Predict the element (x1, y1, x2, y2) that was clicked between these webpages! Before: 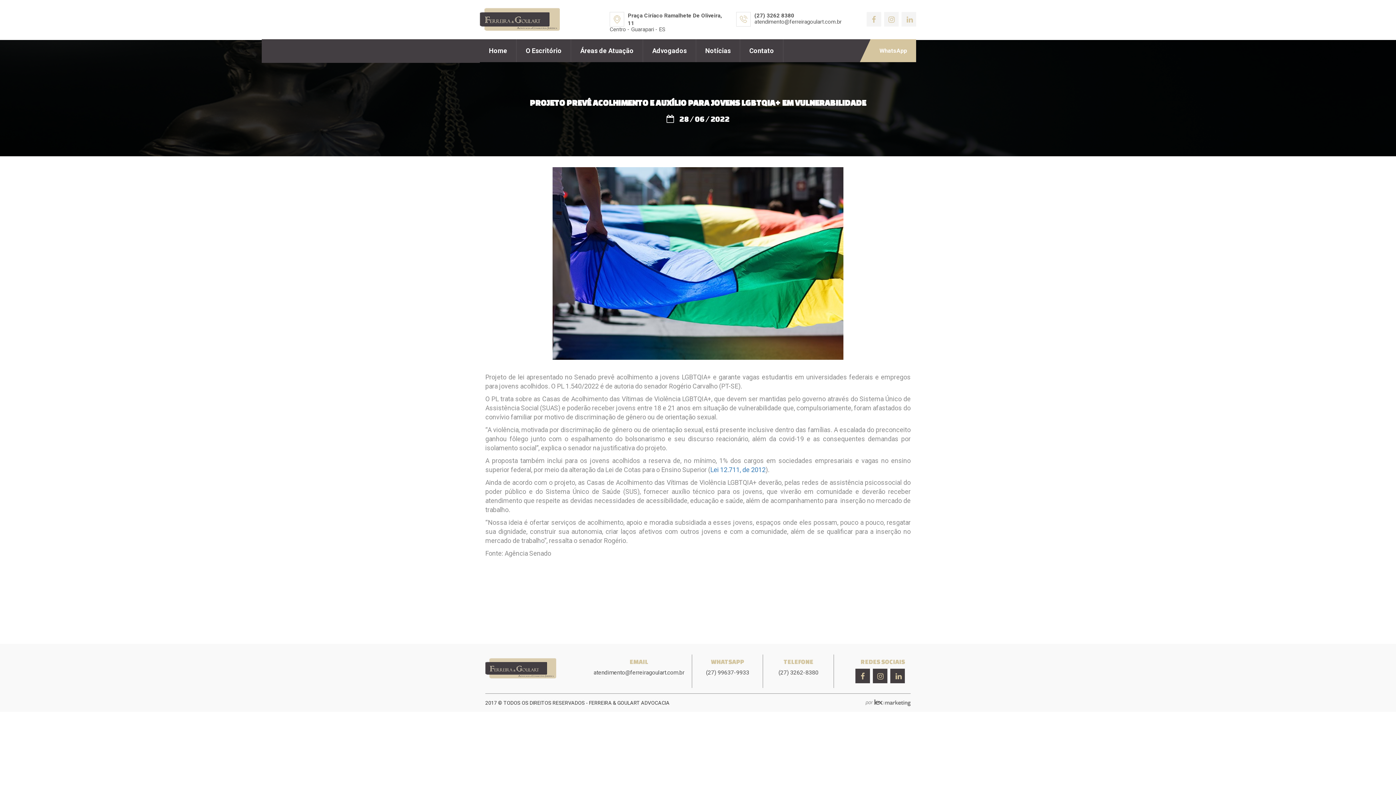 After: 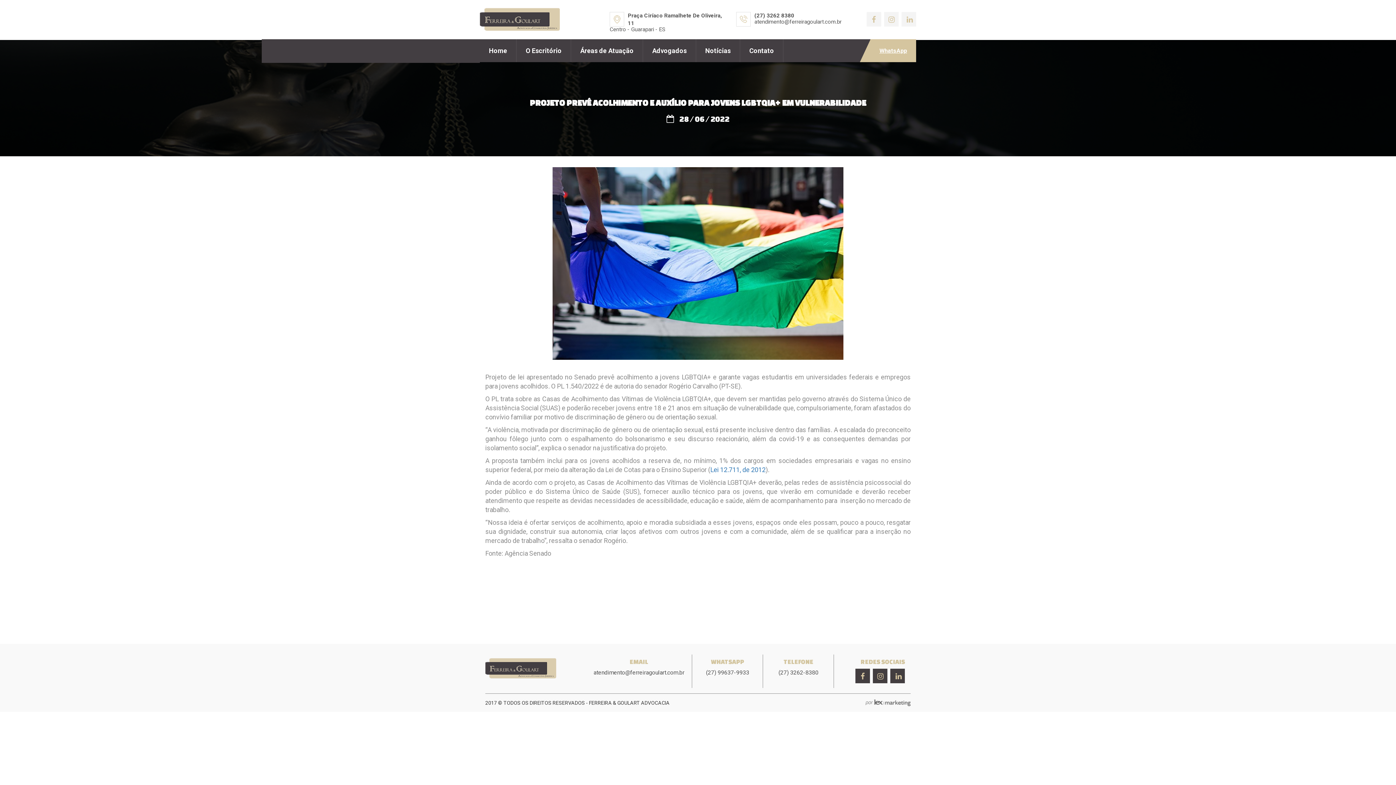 Action: label: WhatsApp bbox: (879, 44, 907, 56)